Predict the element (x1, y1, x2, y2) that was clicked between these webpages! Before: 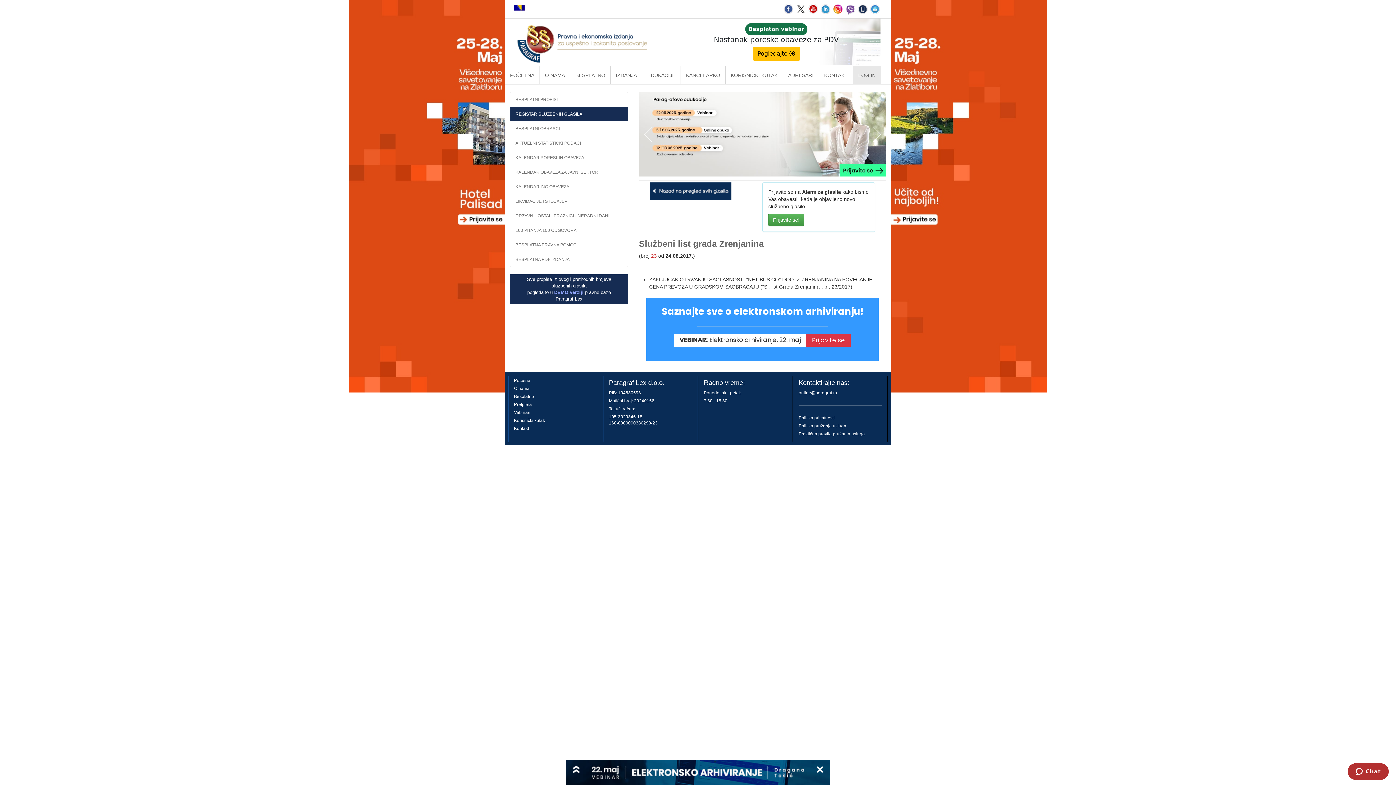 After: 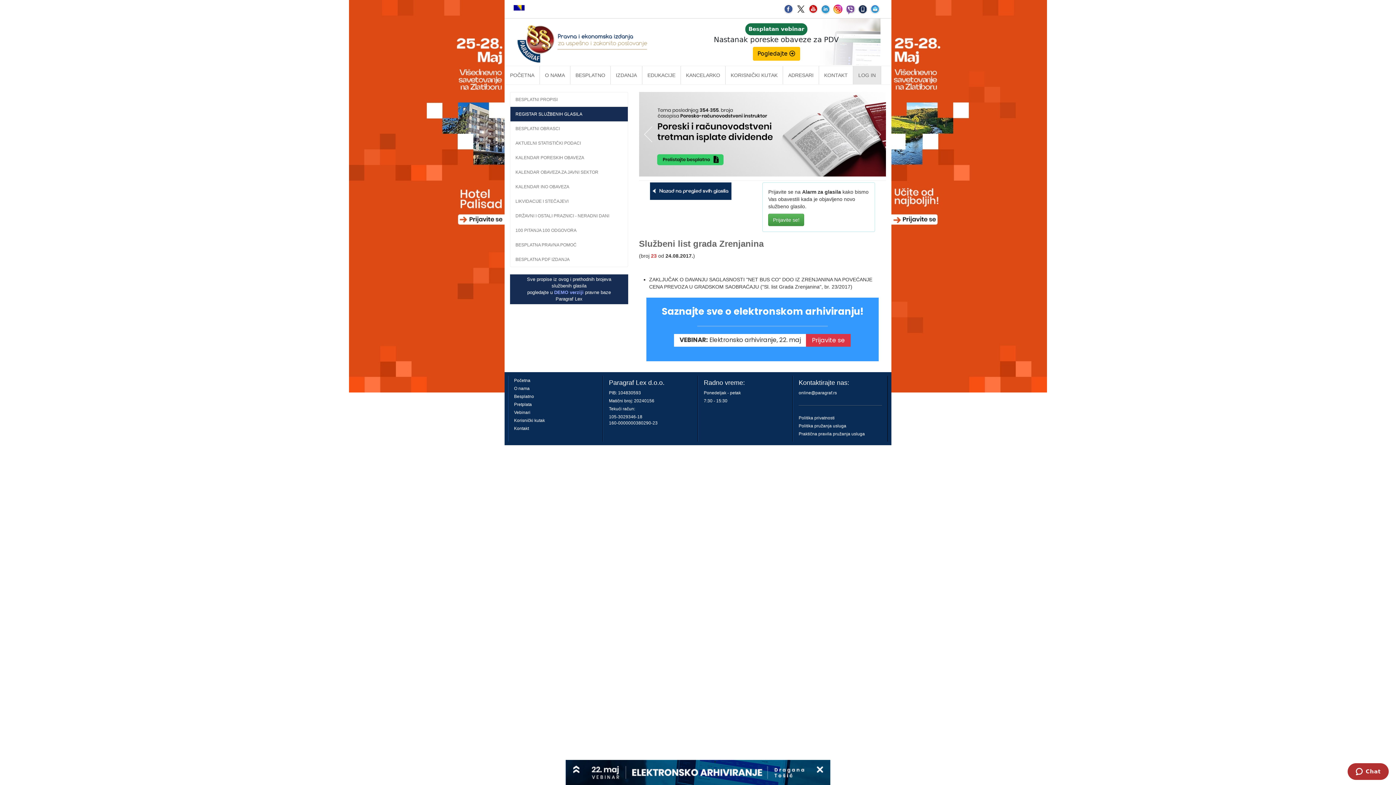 Action: bbox: (845, 5, 856, 11)